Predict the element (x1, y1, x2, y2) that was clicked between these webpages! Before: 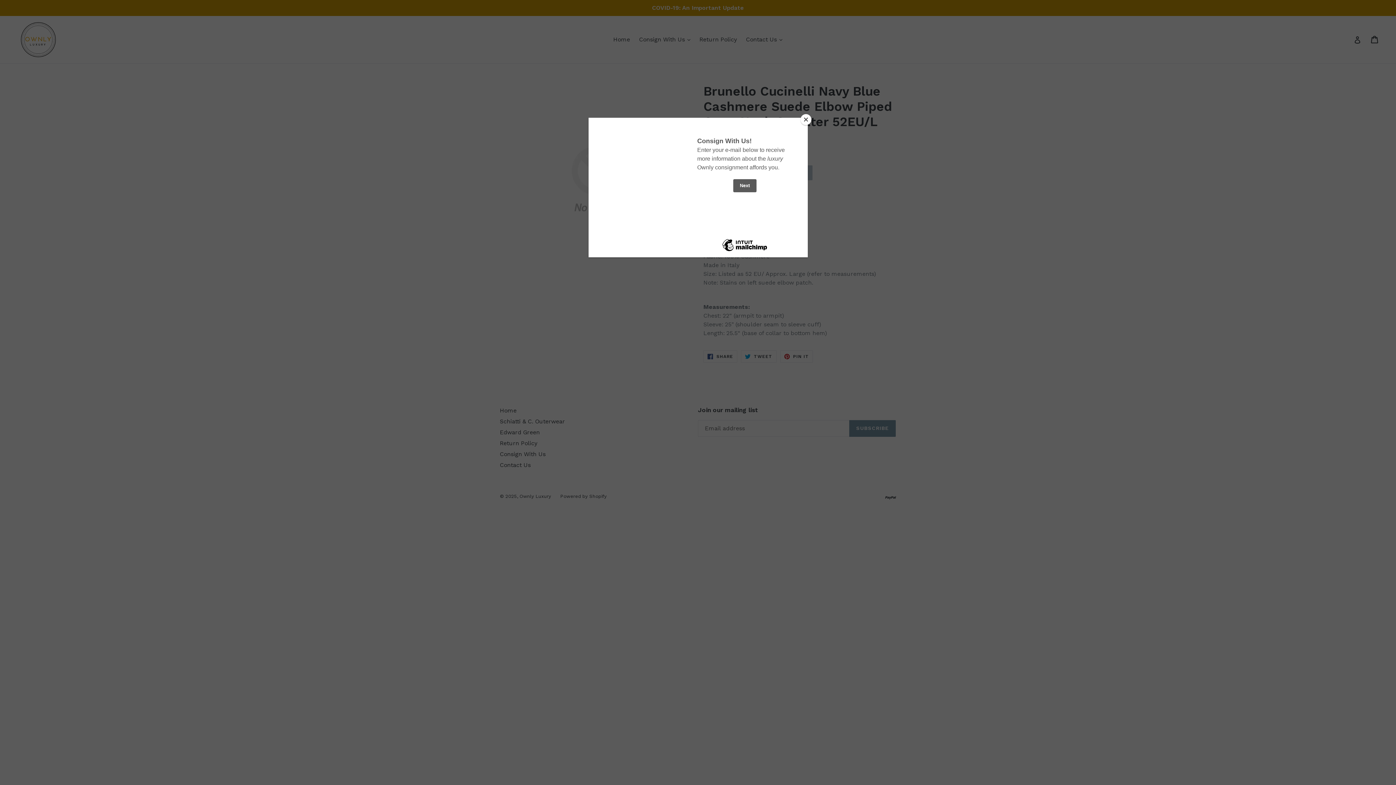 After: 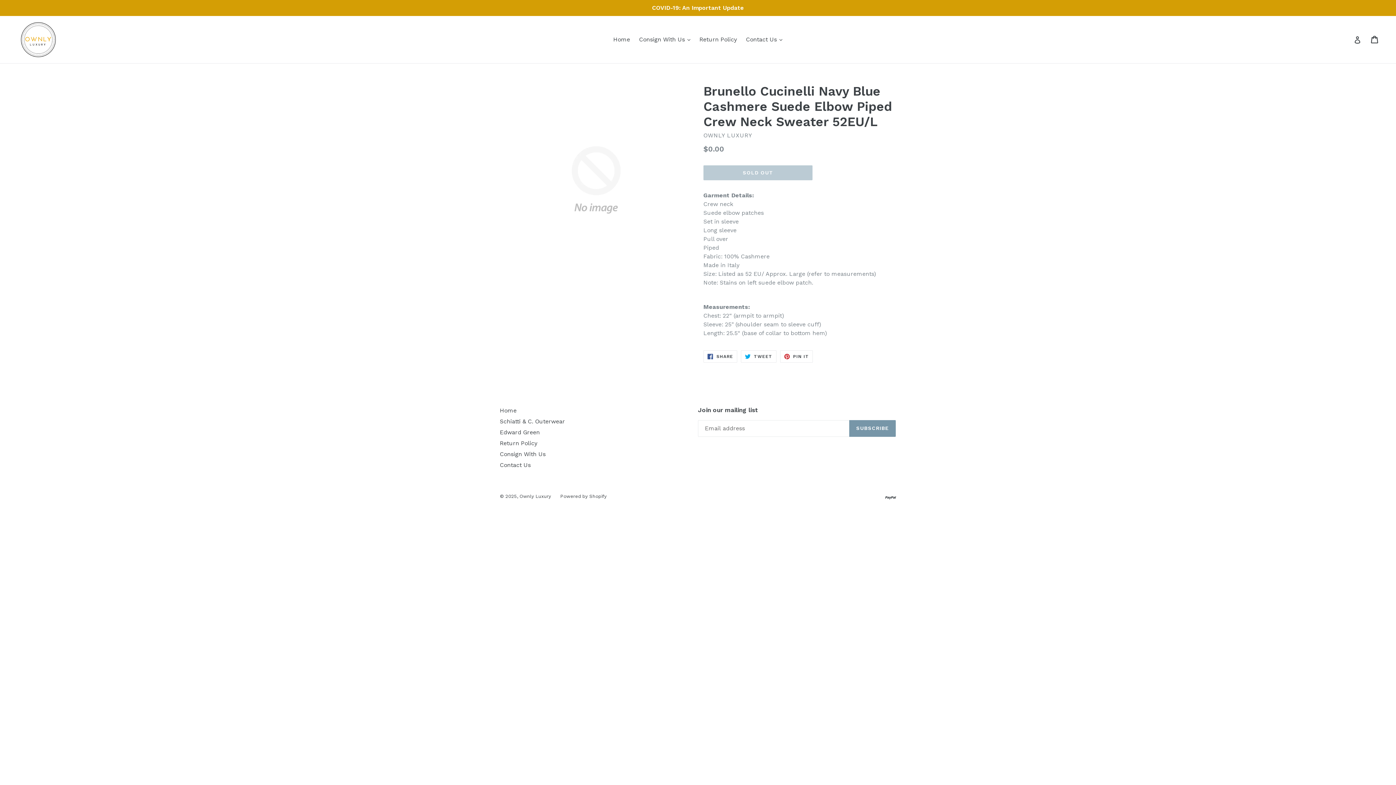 Action: bbox: (800, 114, 811, 125) label: Close